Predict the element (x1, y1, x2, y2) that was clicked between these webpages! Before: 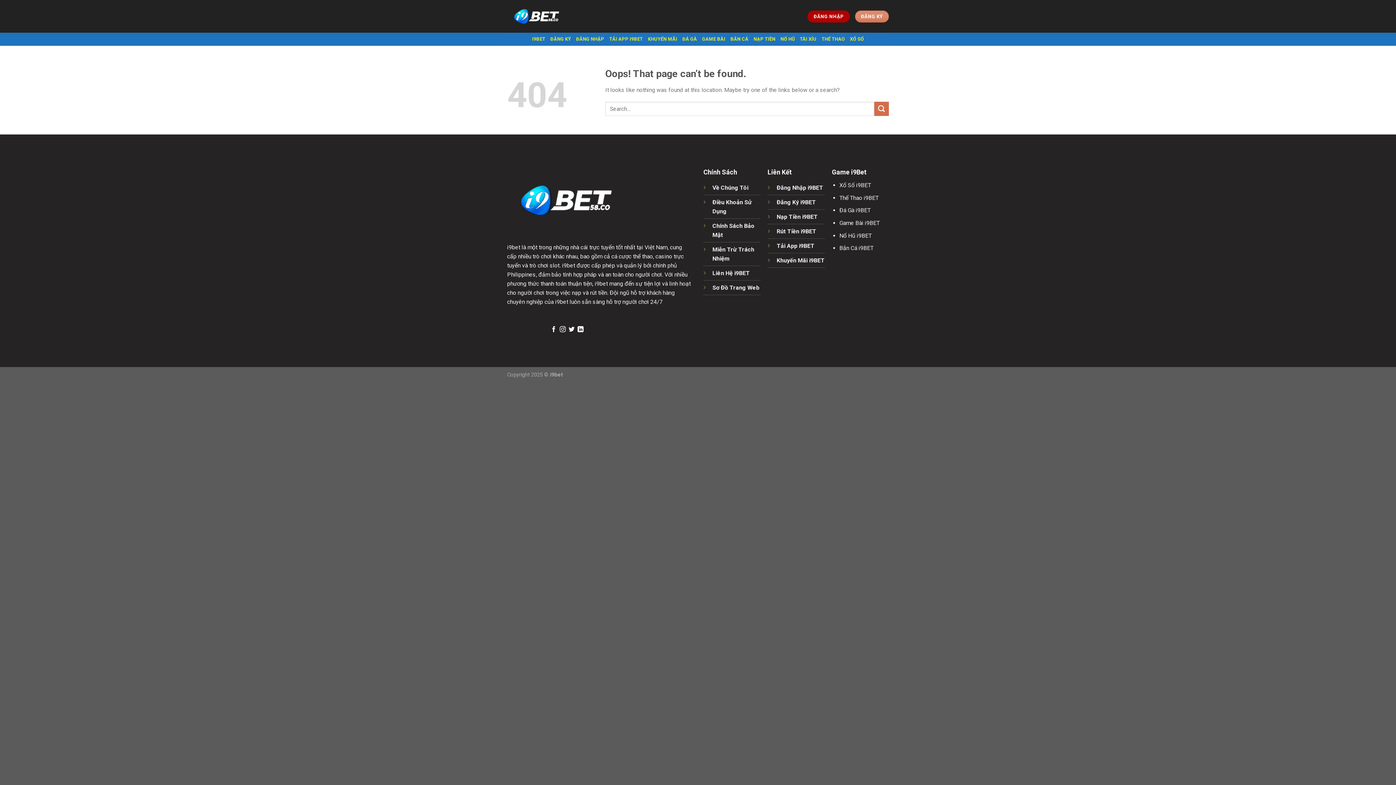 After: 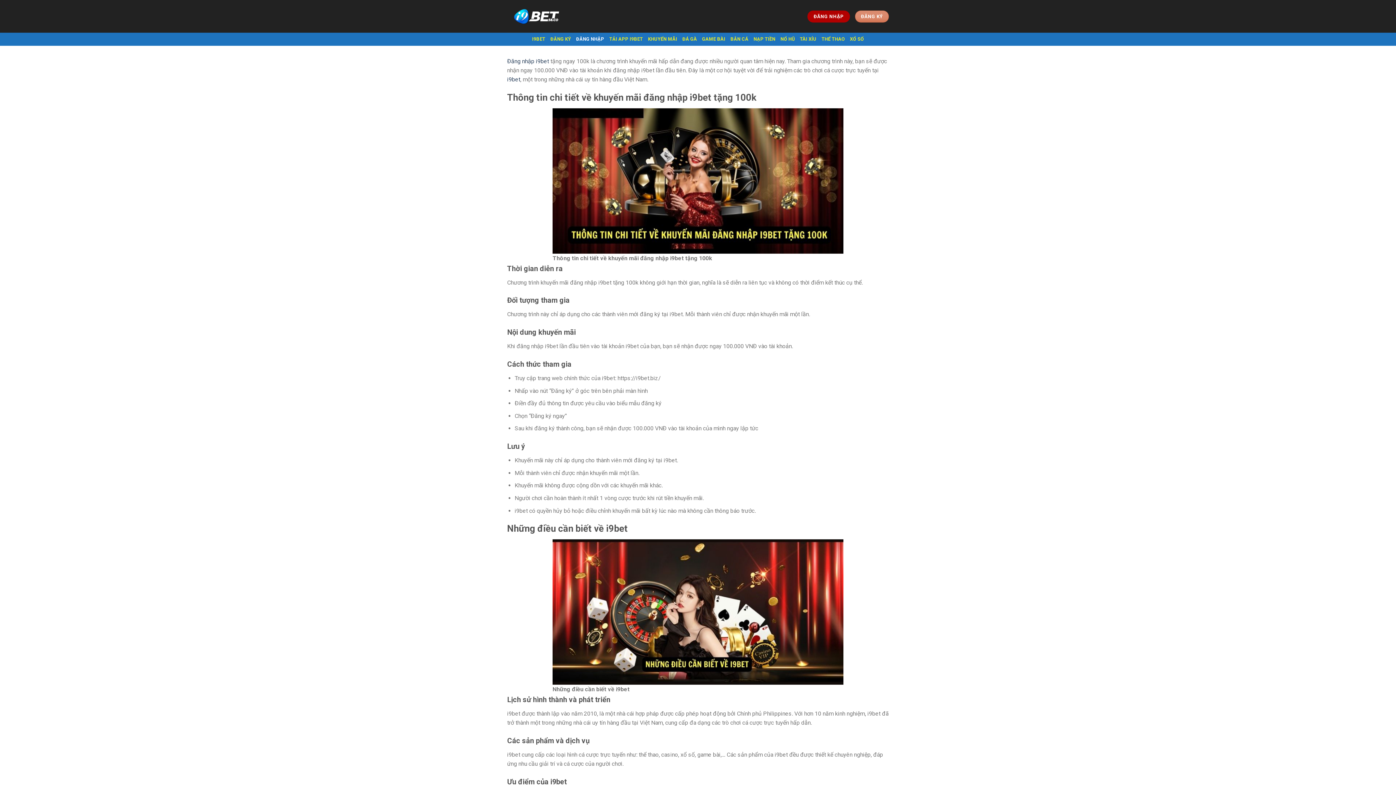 Action: label: ĐĂNG NHẬP bbox: (576, 32, 604, 45)